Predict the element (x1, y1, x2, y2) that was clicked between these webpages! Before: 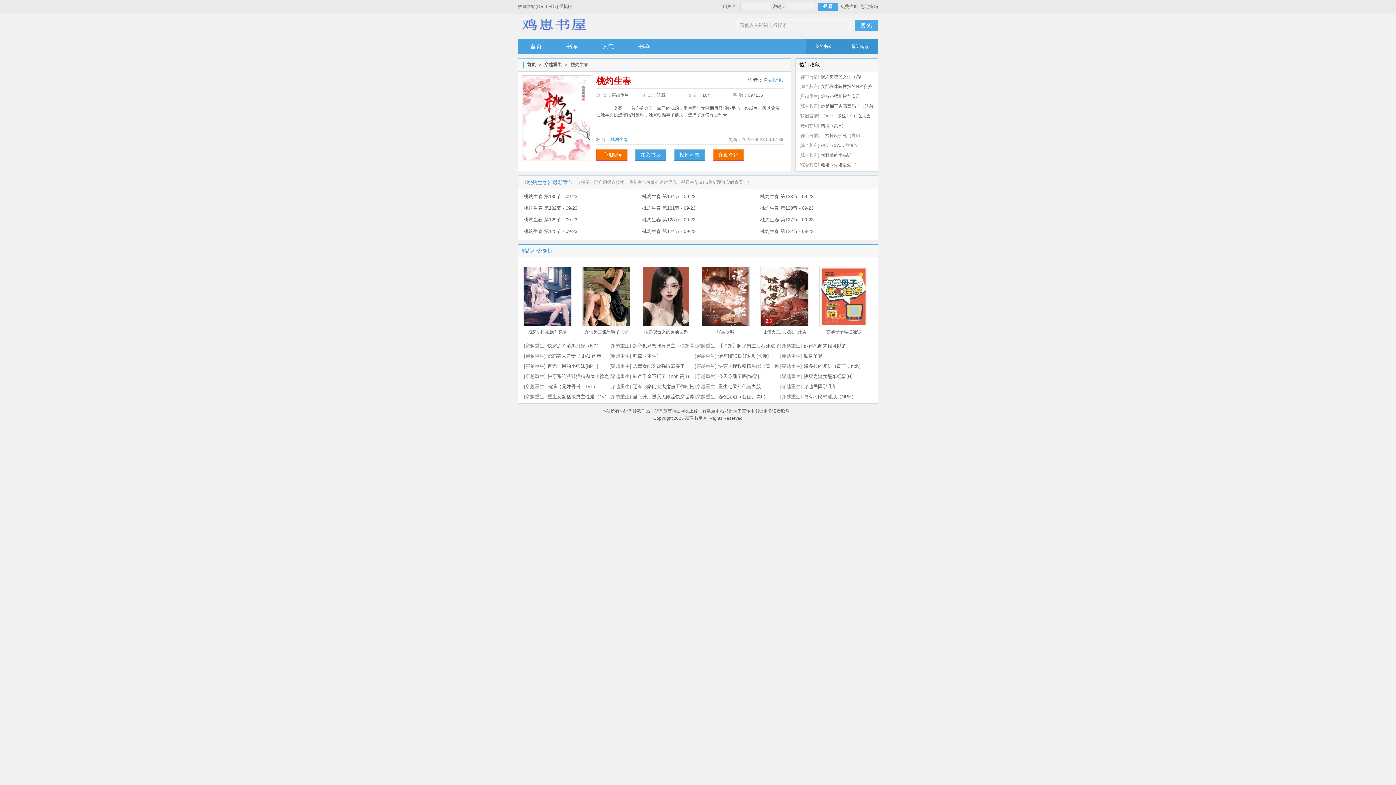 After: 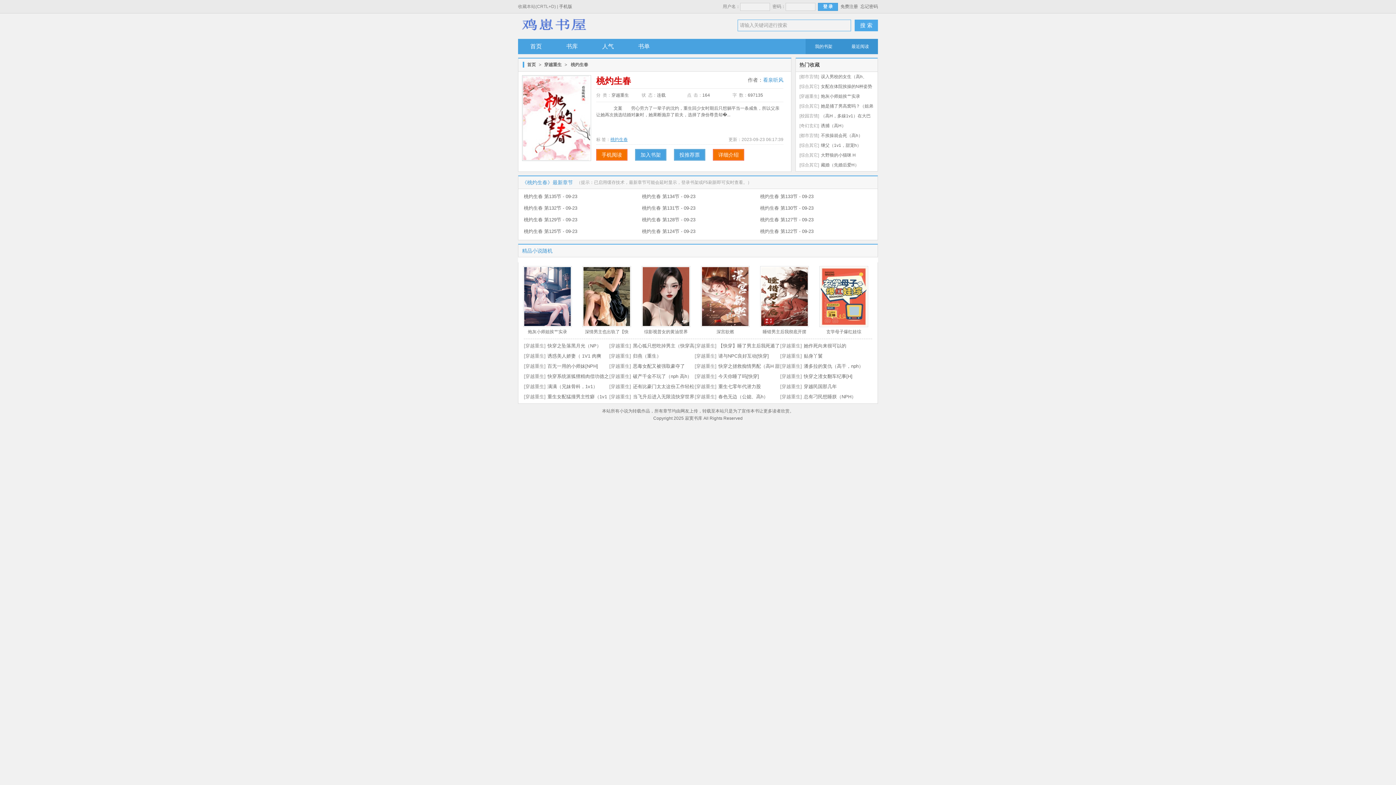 Action: bbox: (610, 137, 628, 142) label: 桃灼生春